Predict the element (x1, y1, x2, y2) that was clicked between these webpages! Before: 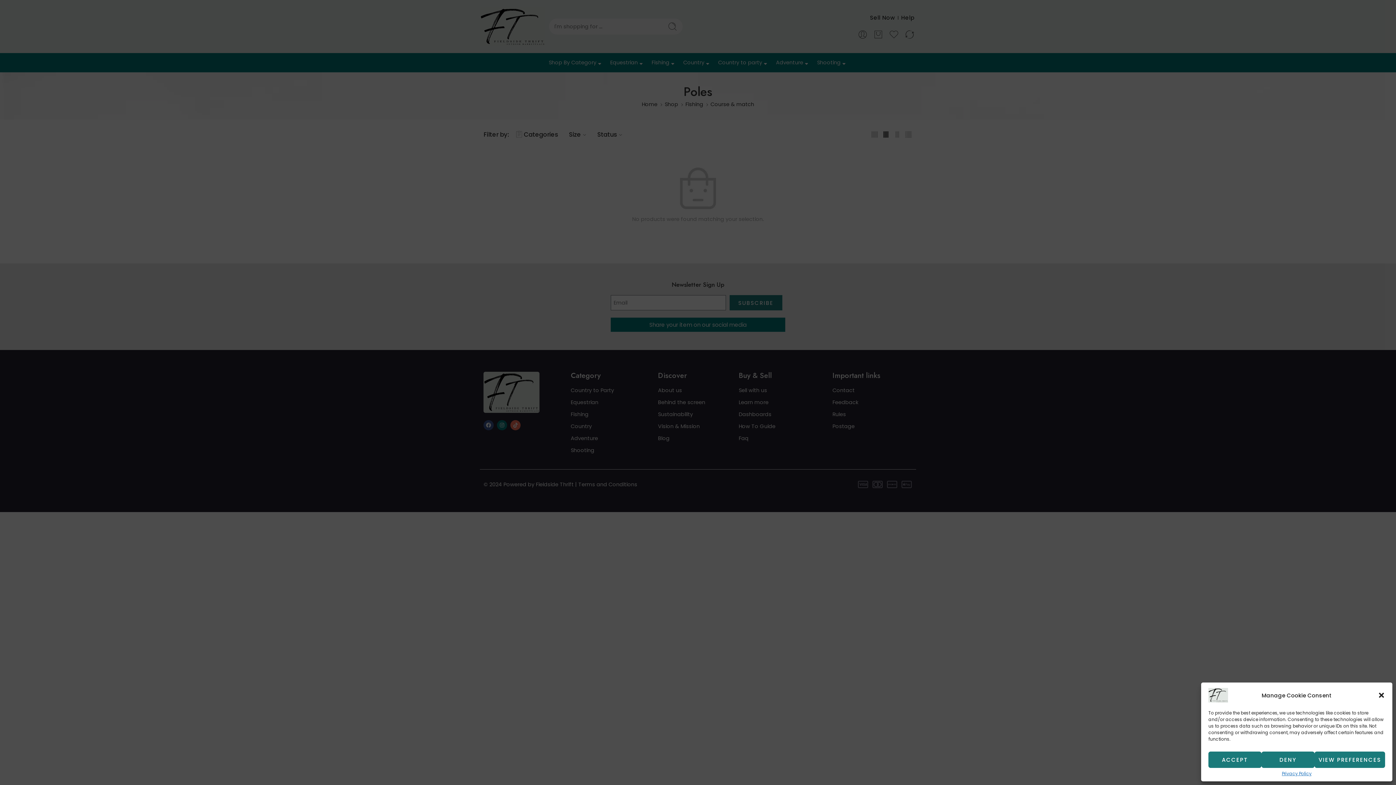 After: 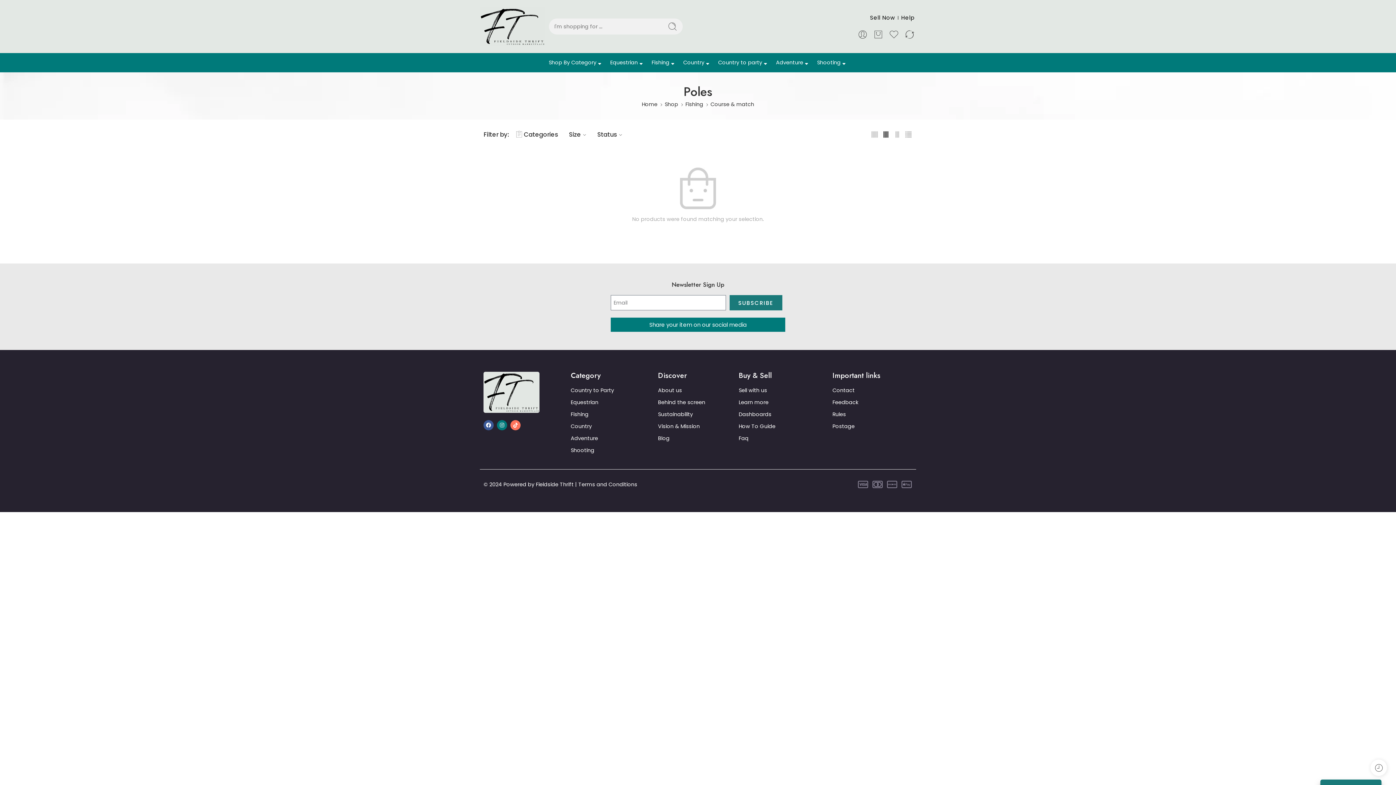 Action: bbox: (1261, 752, 1314, 768) label: DENY